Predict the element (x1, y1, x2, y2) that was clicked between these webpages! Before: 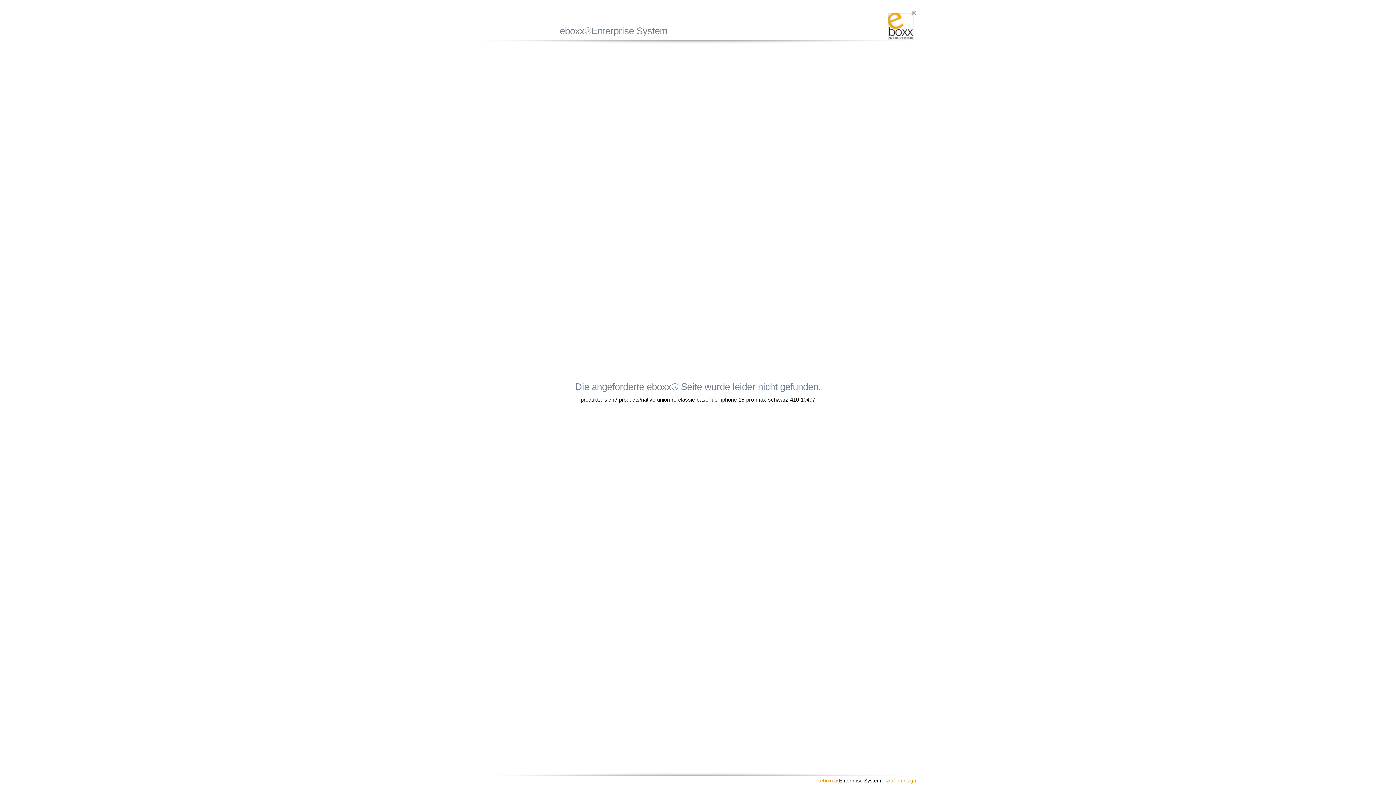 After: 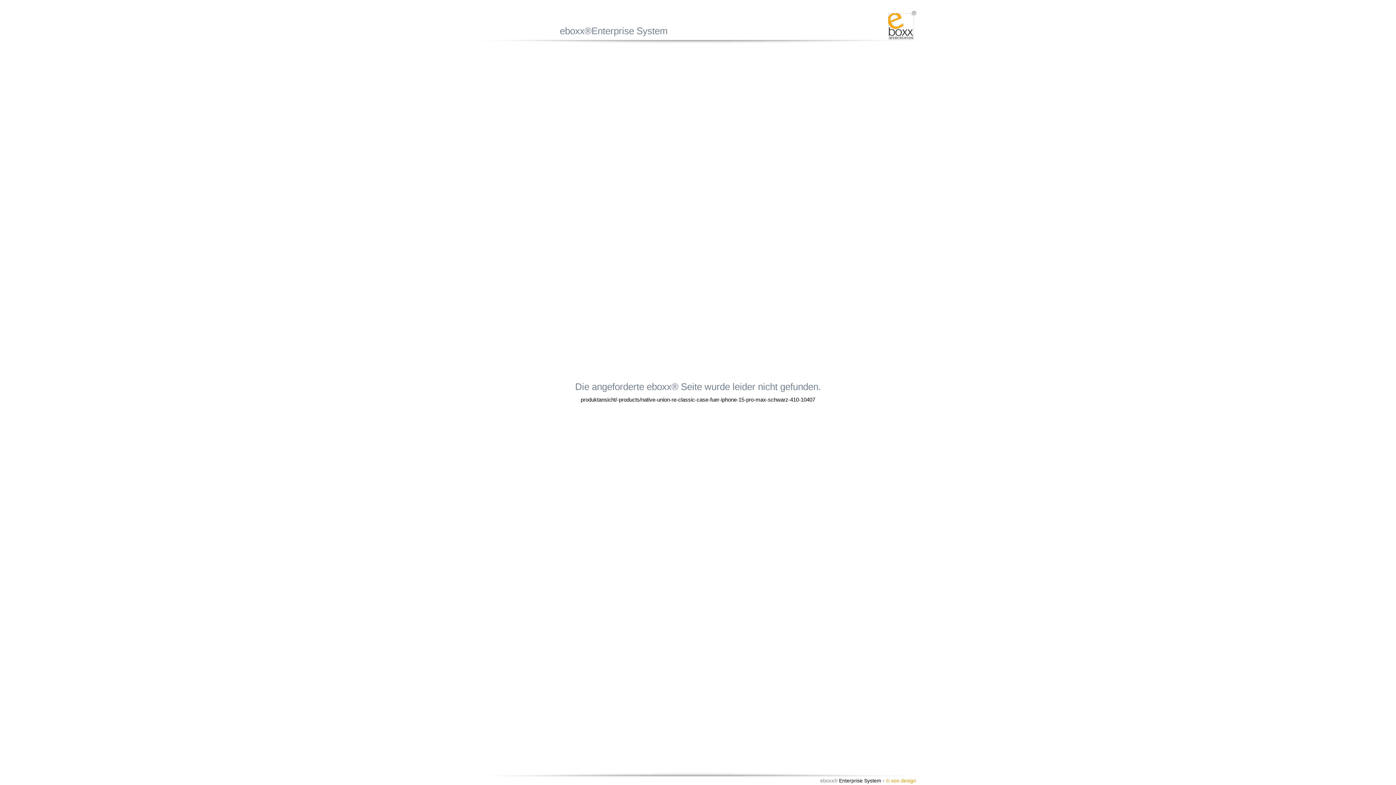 Action: bbox: (820, 778, 837, 784) label: eboxx®